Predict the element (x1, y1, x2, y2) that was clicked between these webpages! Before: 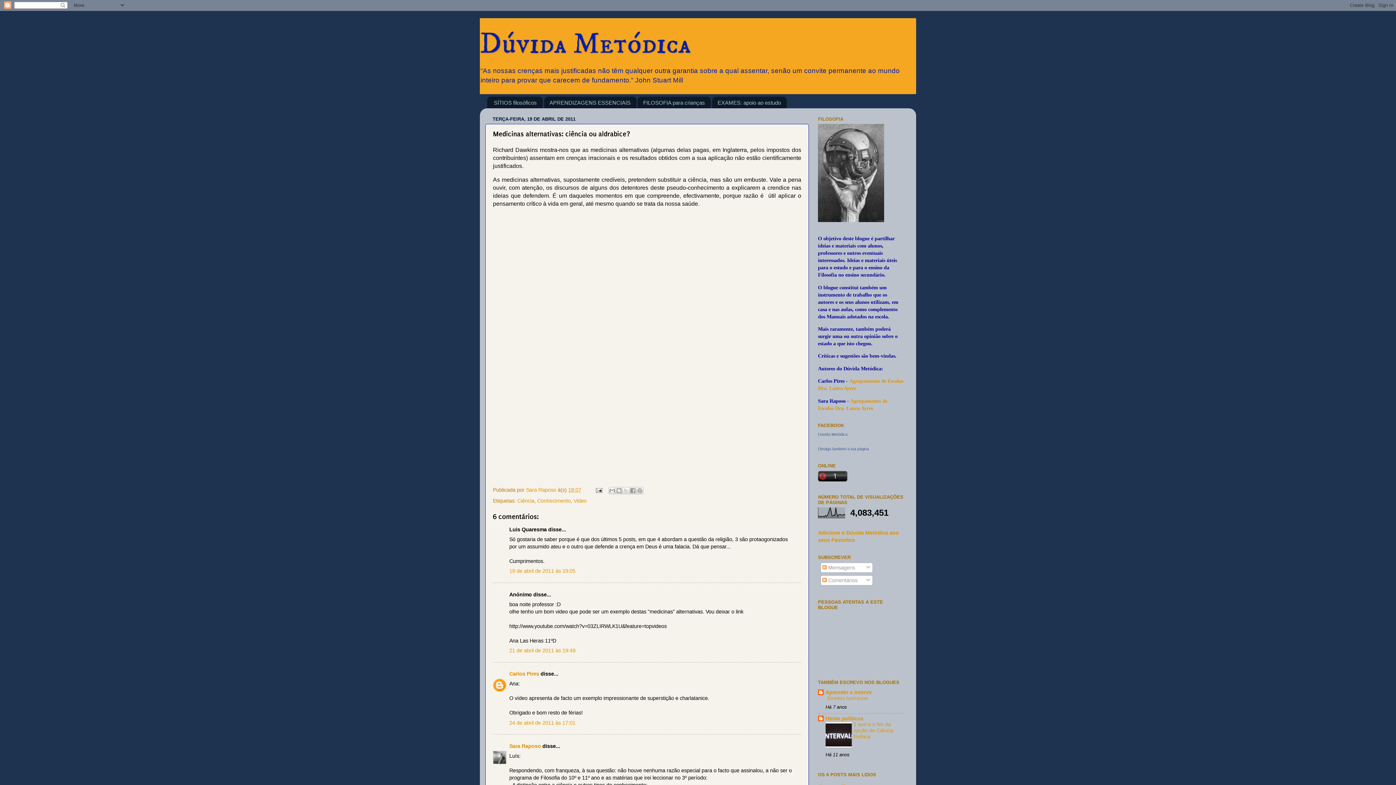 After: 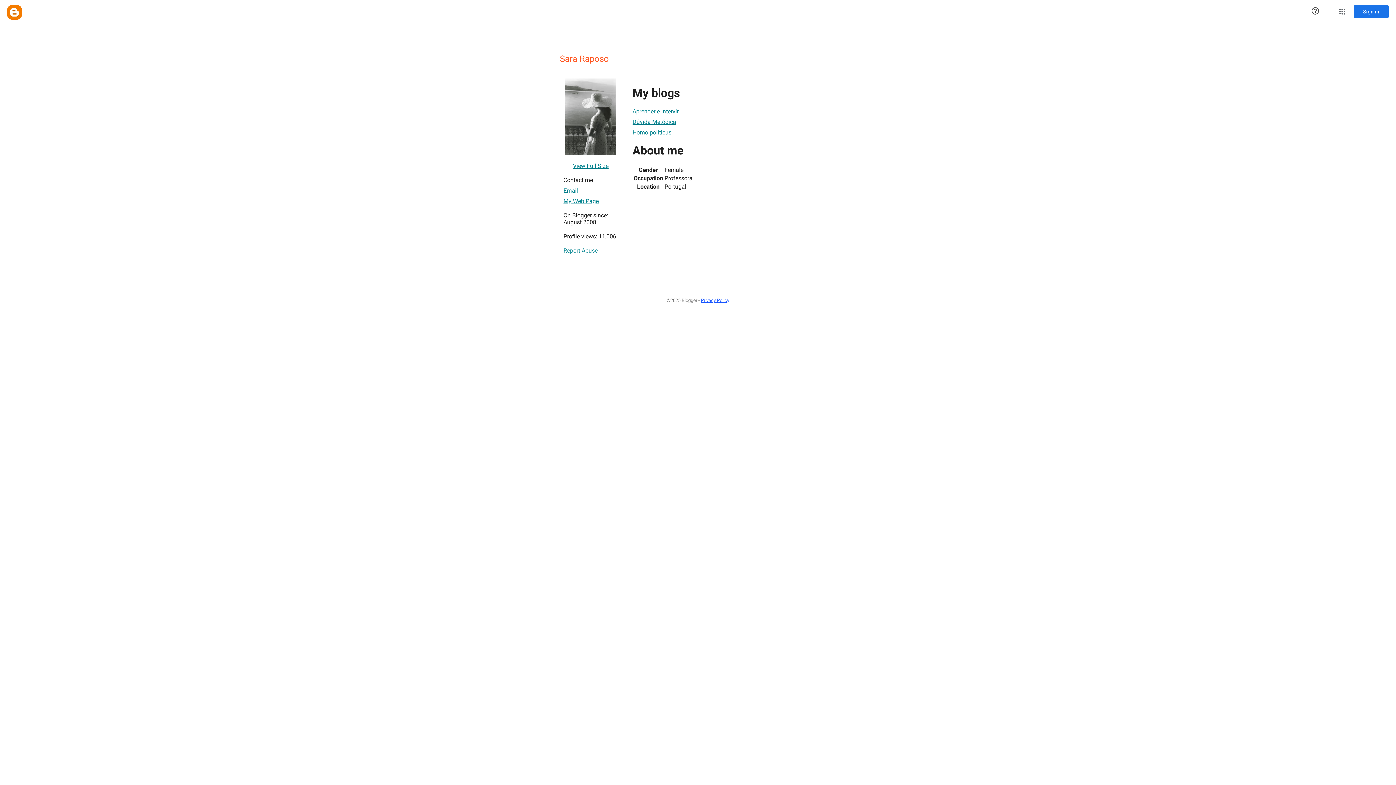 Action: label: Sara Raposo bbox: (509, 743, 541, 749)